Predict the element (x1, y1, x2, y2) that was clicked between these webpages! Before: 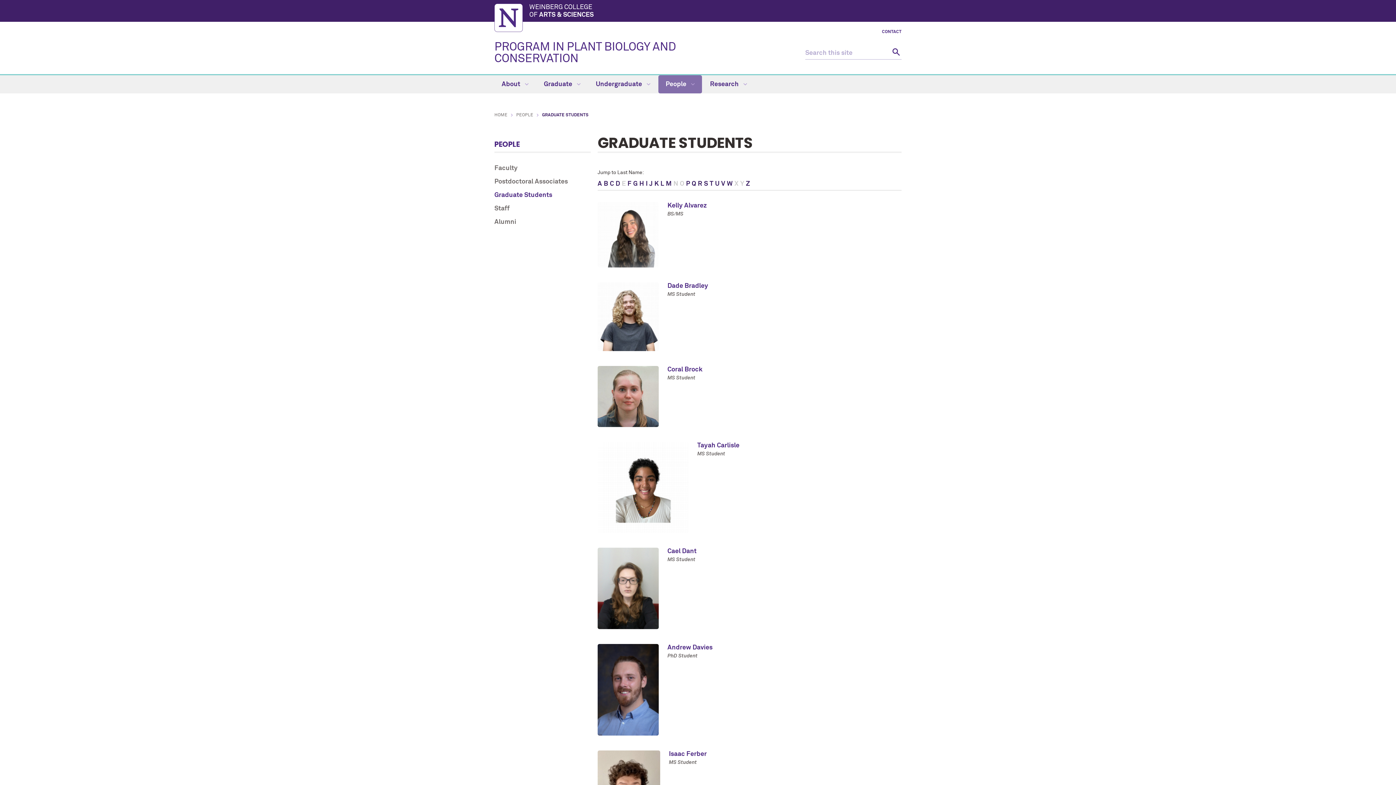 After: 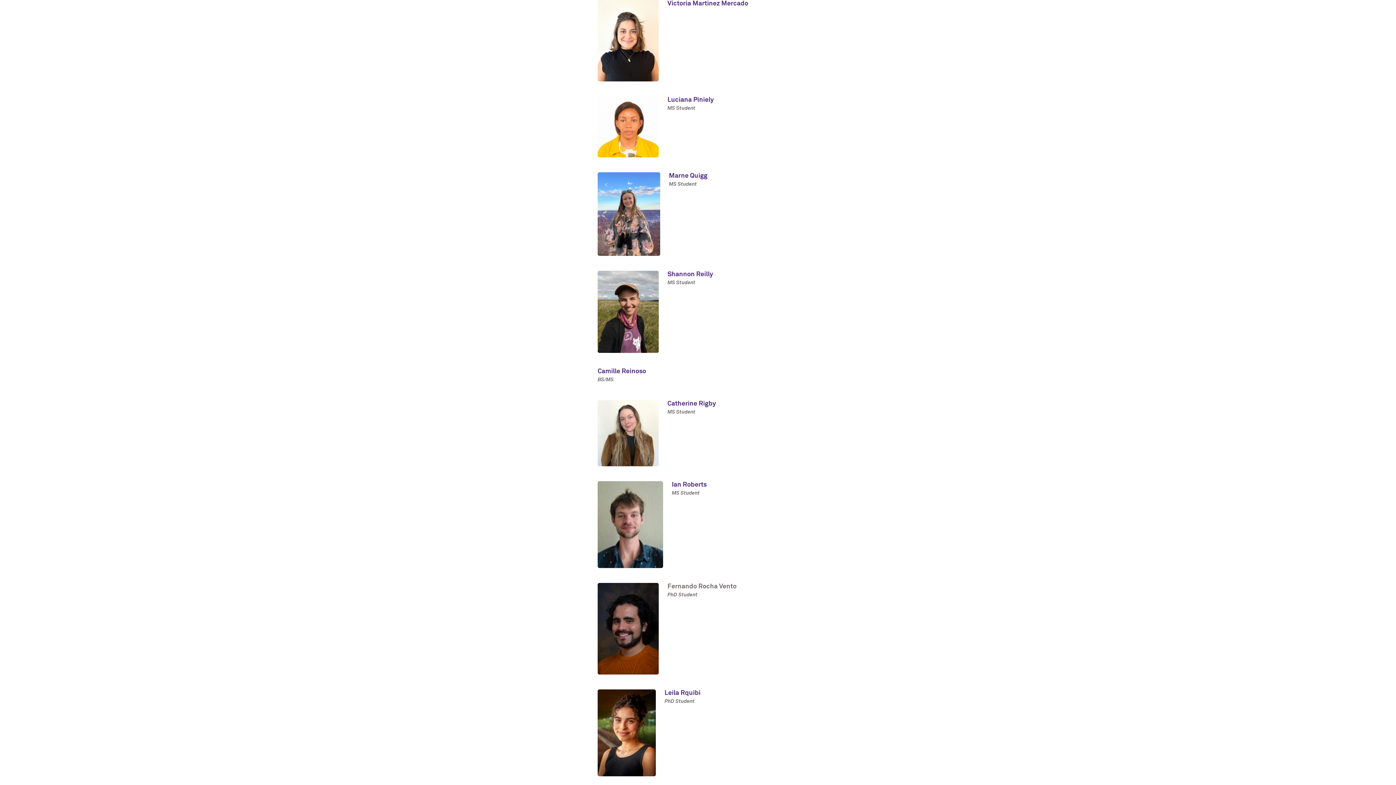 Action: bbox: (686, 180, 690, 187) label: P